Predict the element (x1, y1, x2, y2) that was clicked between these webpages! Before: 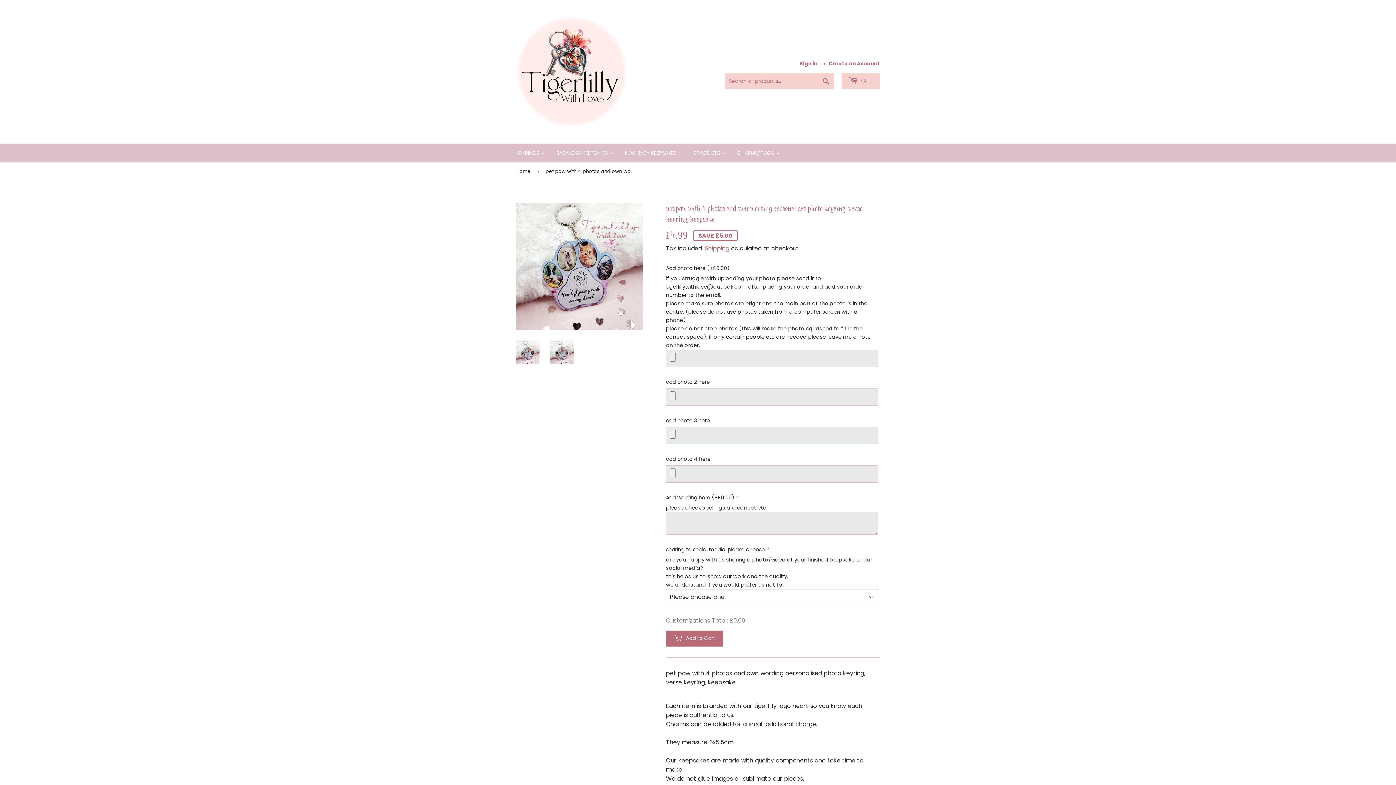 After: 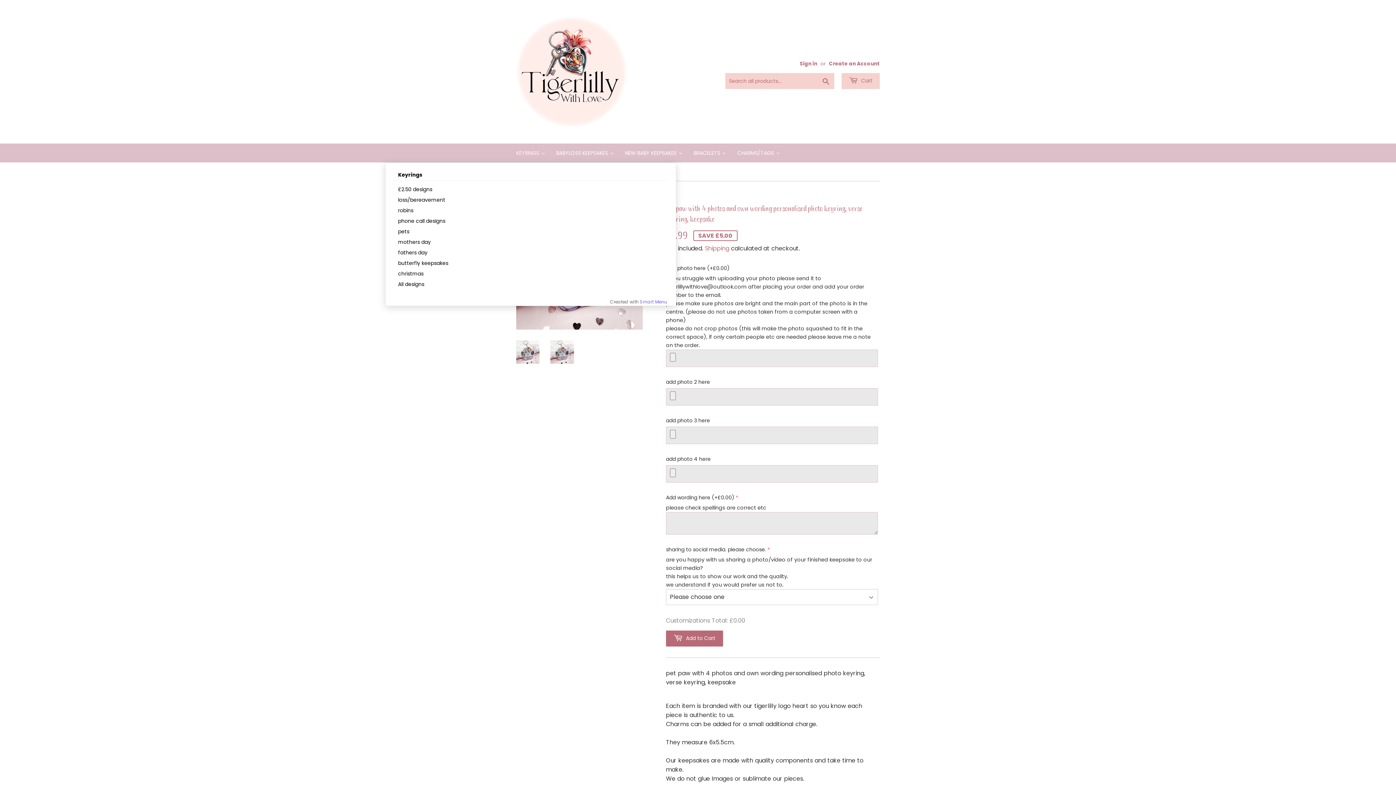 Action: label: KEYRINGS bbox: (510, 143, 550, 162)